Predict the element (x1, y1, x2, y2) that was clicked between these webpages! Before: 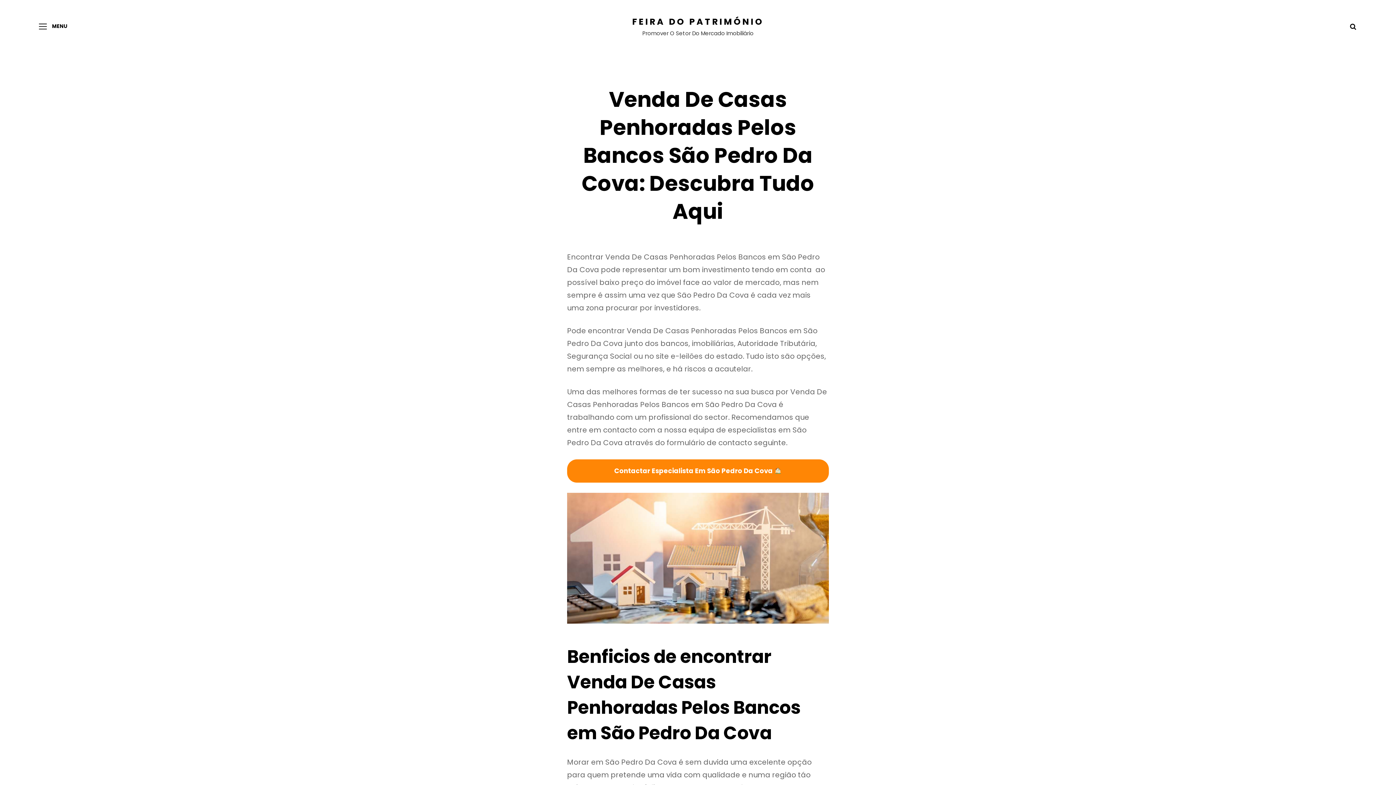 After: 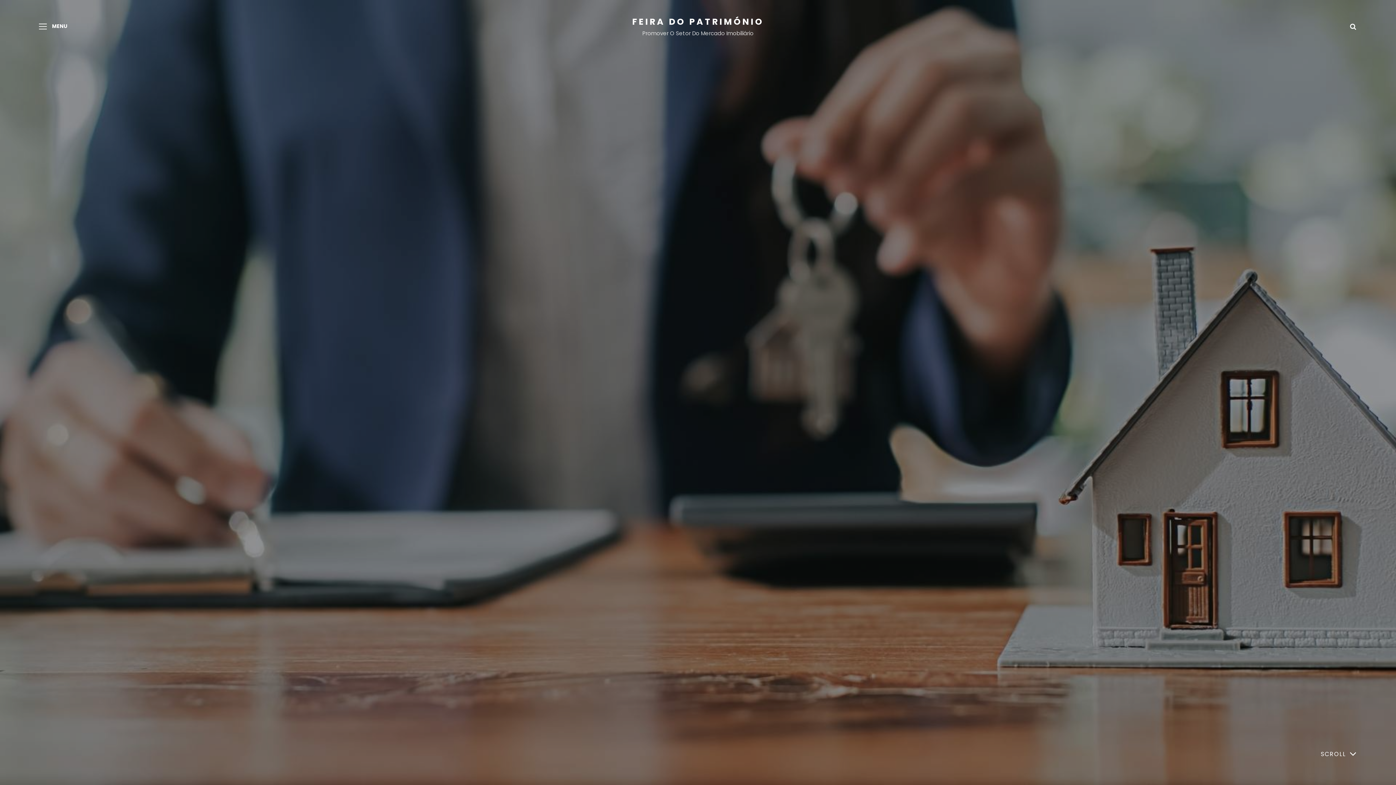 Action: bbox: (632, 15, 764, 27) label: FEIRA DO PATRIMÓNIO